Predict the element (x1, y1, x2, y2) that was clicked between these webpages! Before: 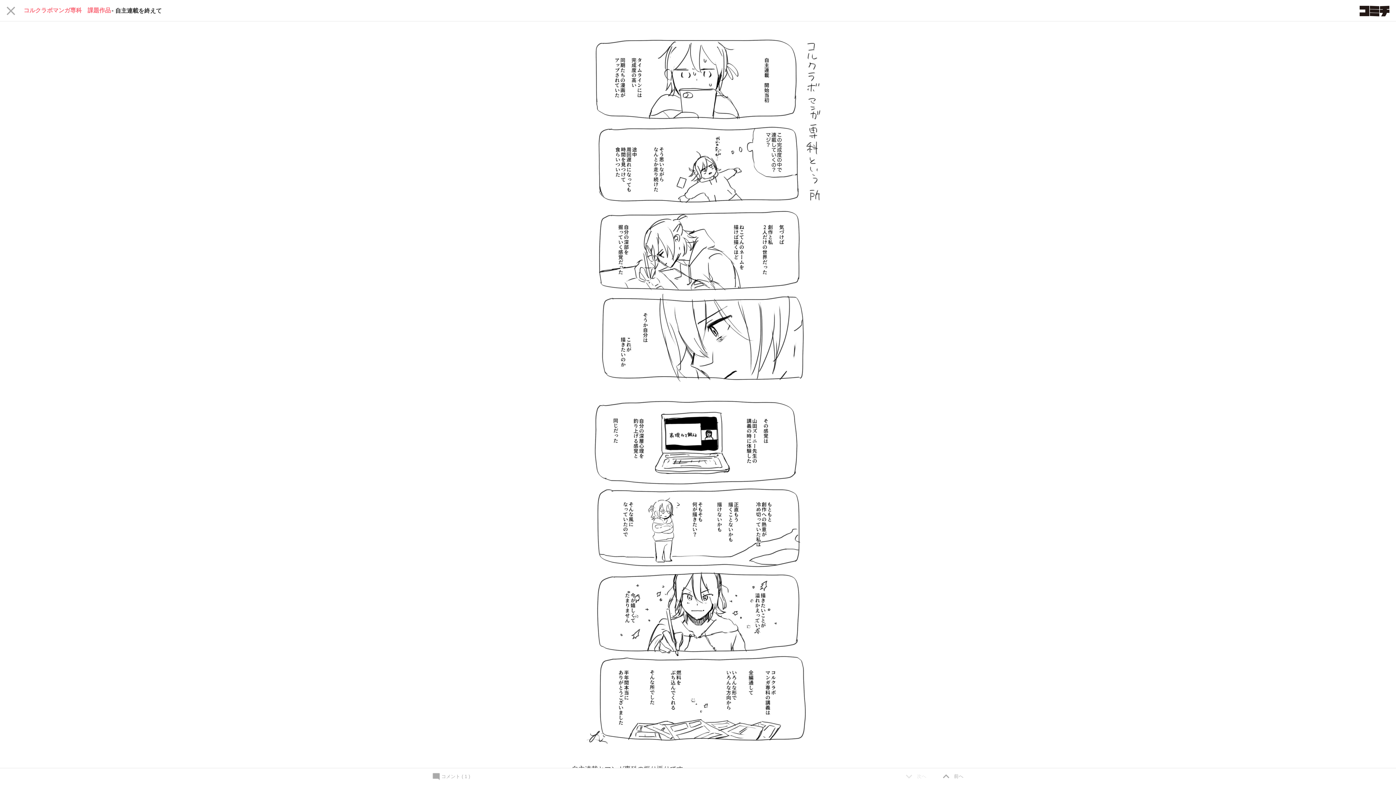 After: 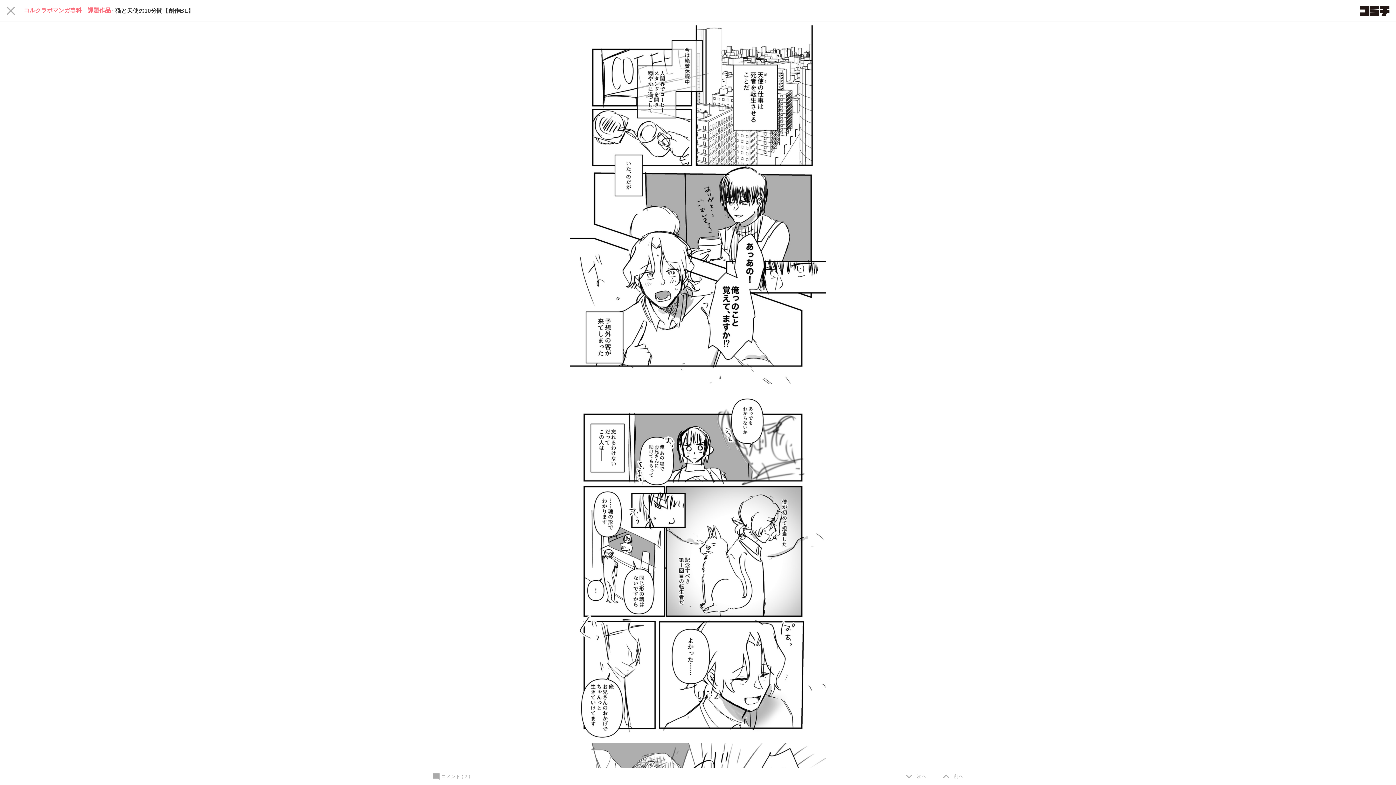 Action: label: keyboard_arrow_up 前へ bbox: (940, 770, 963, 783)